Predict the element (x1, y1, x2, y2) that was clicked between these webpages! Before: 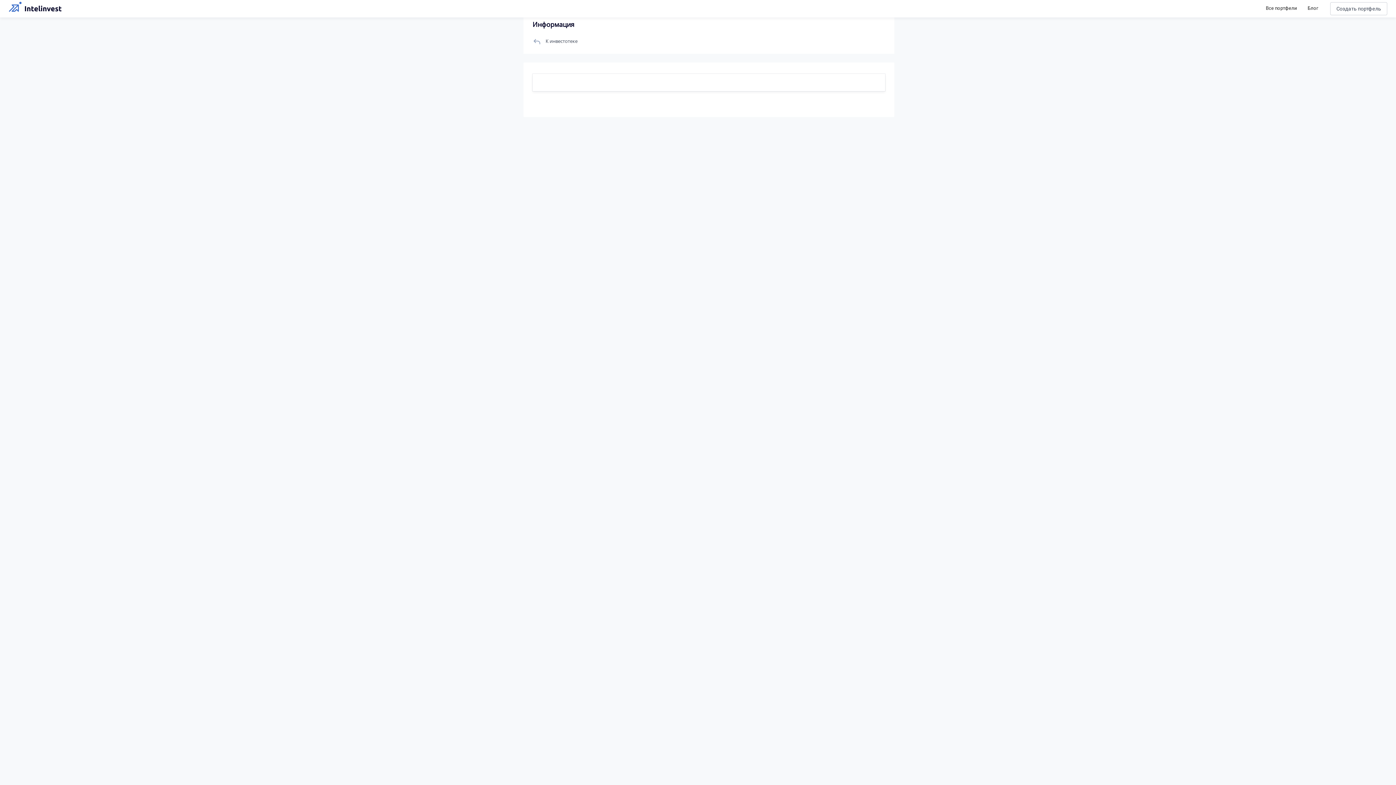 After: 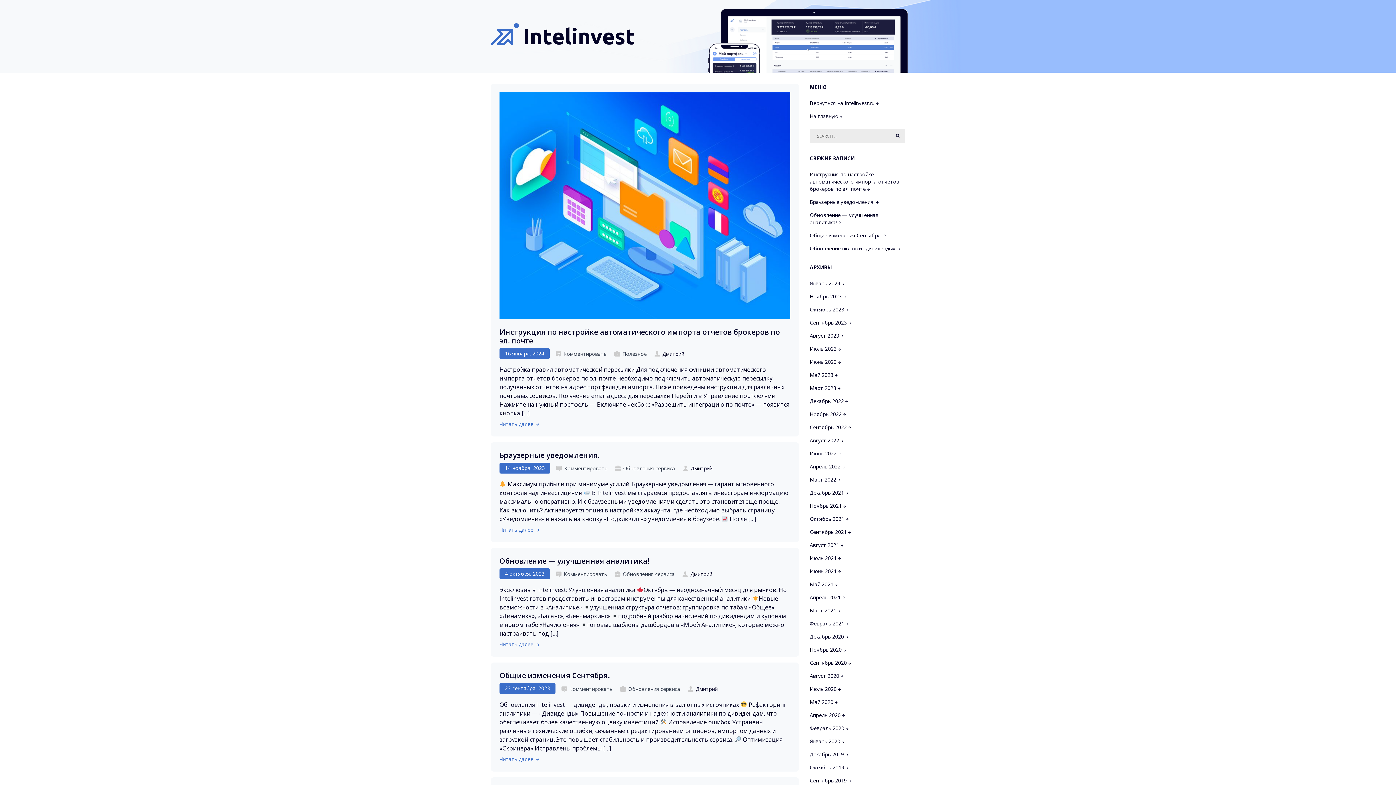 Action: label: Блог bbox: (1308, 5, 1318, 11)